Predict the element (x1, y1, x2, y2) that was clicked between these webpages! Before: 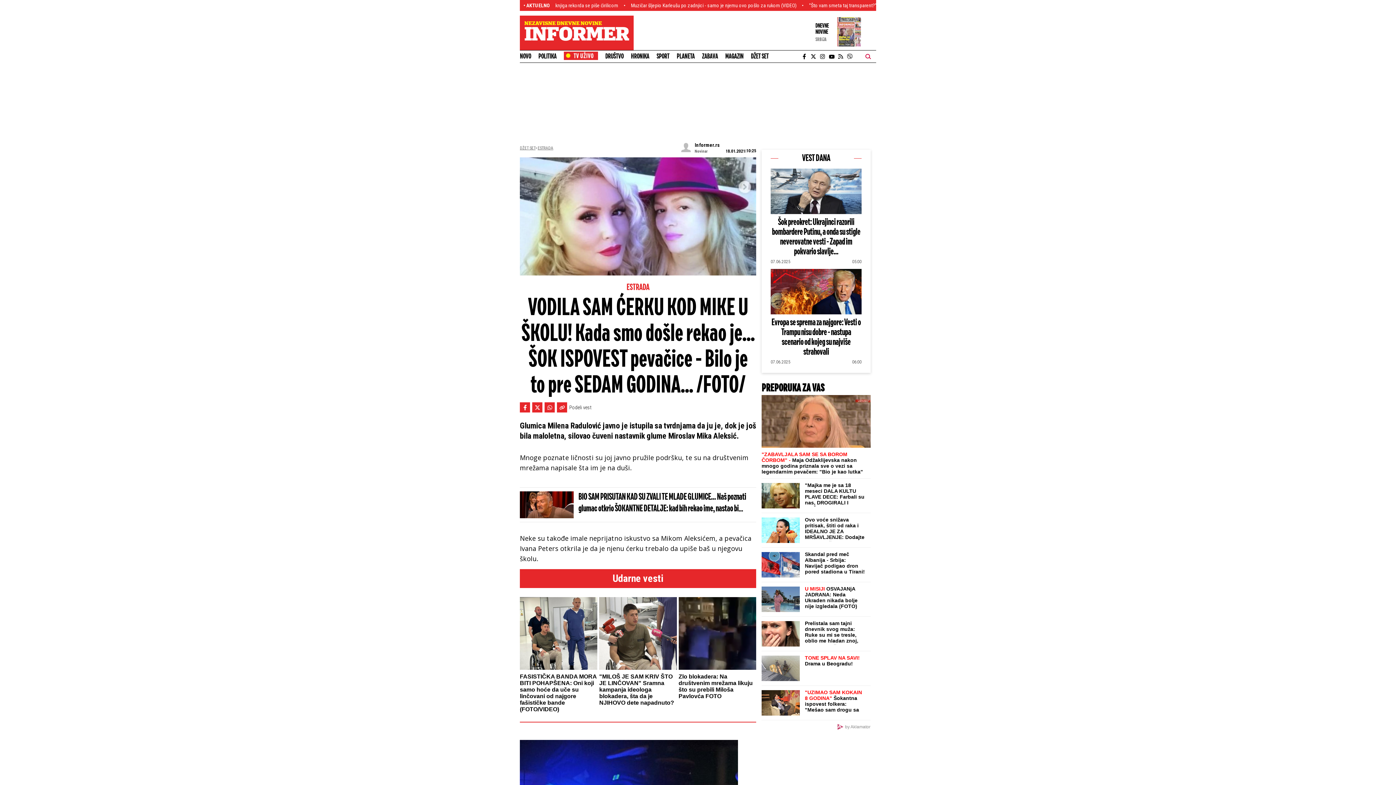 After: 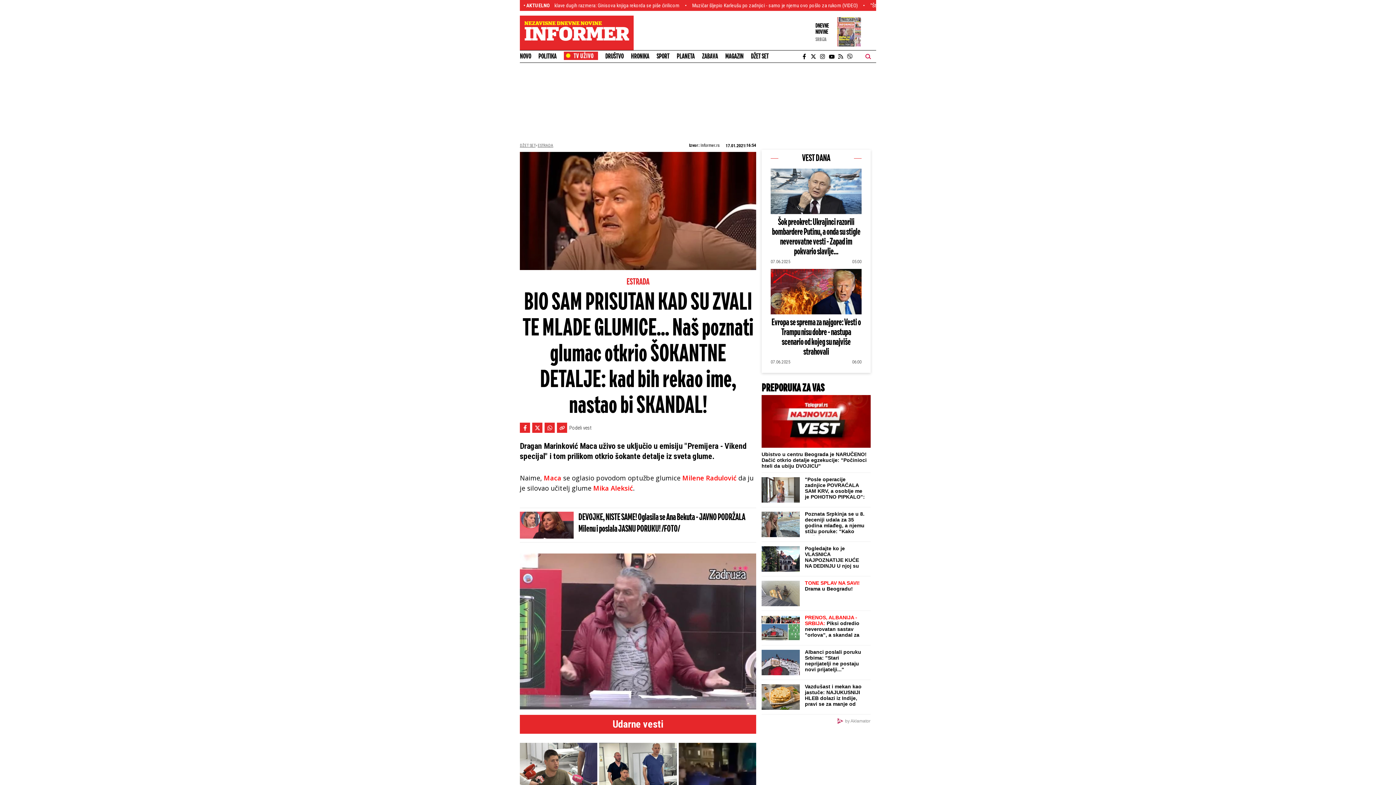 Action: label: BIO SAM PRISUTAN KAD SU ZVALI TE MLADE GLUMICE... Naš poznati glumac otkrio ŠOKANTNE DETALJE: kad bih rekao ime, nastao bi SKANDAL! bbox: (578, 491, 756, 515)